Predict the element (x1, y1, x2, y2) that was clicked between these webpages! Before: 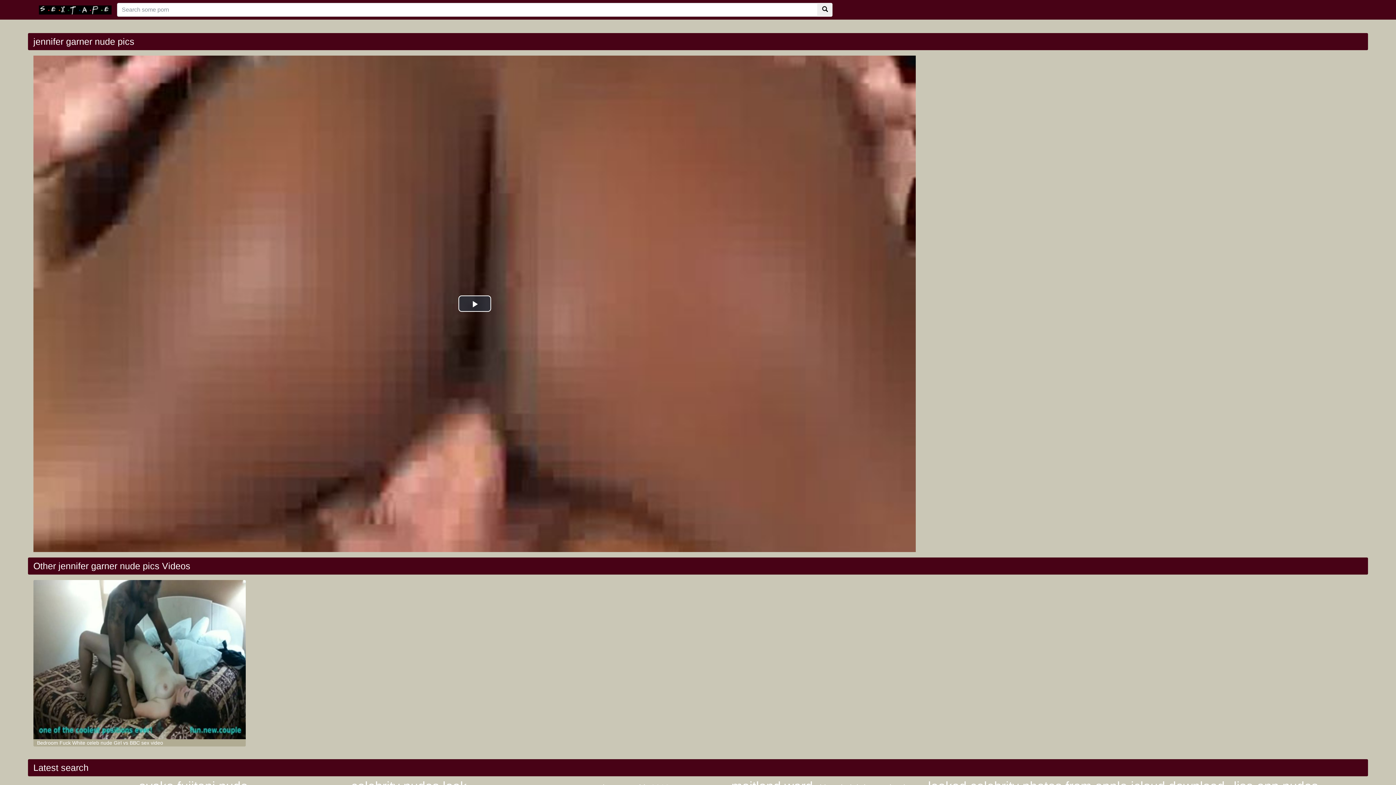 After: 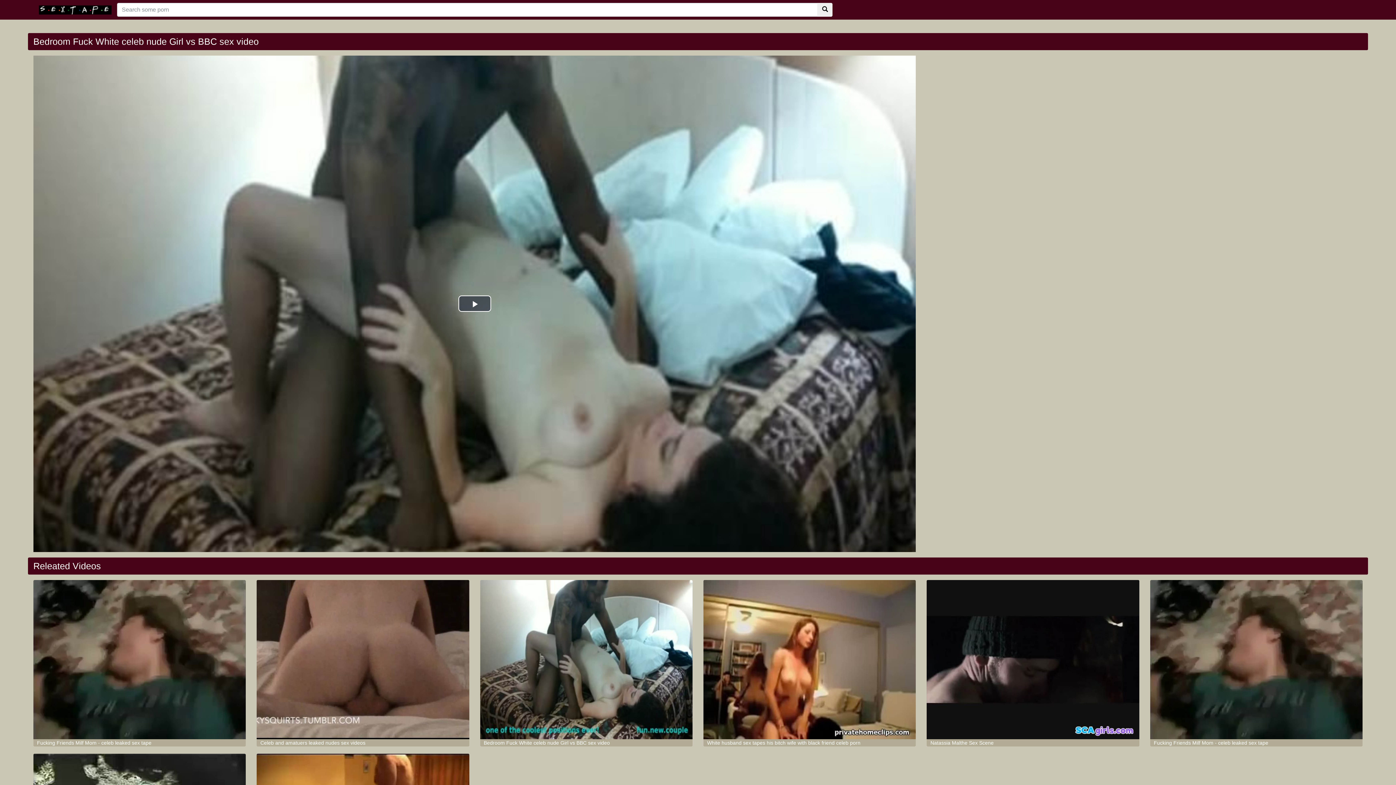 Action: bbox: (33, 580, 245, 739)